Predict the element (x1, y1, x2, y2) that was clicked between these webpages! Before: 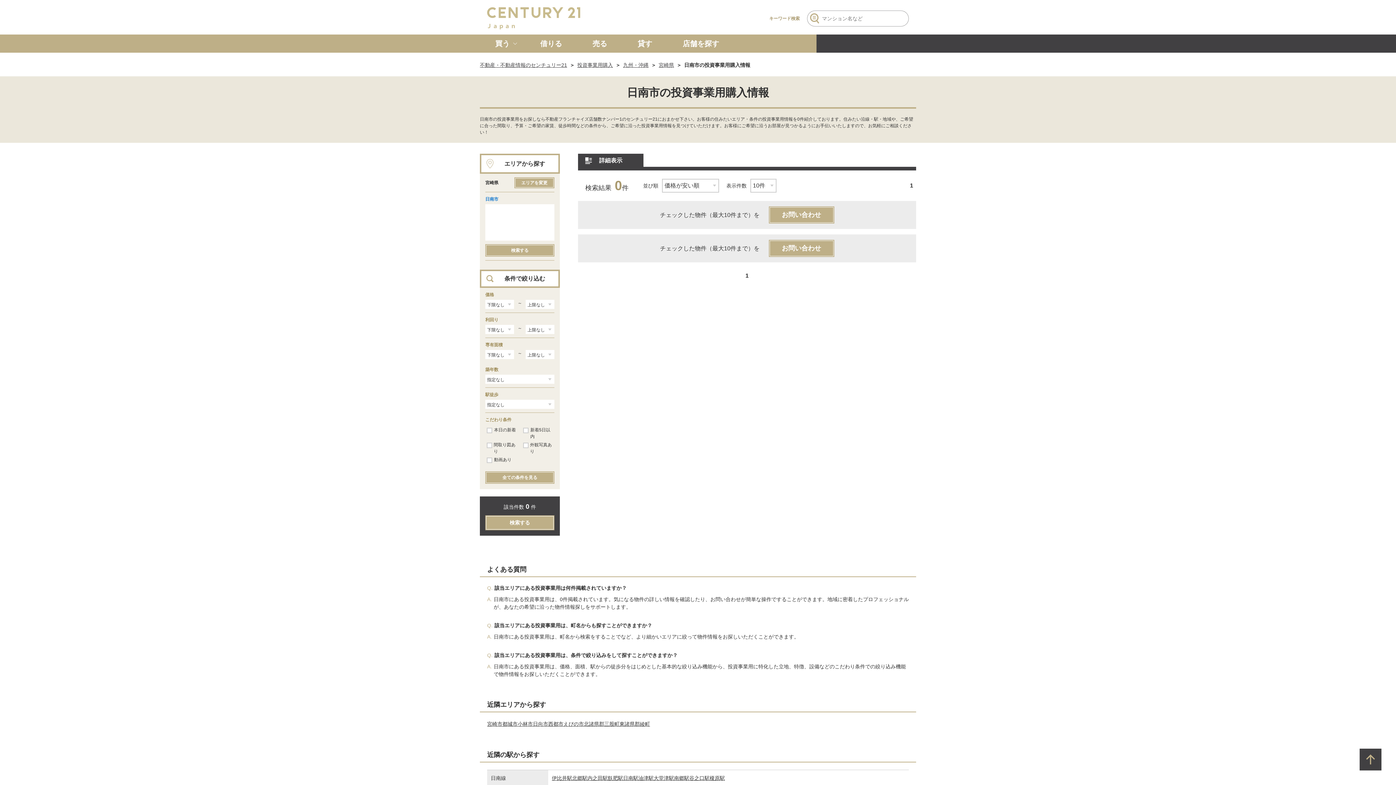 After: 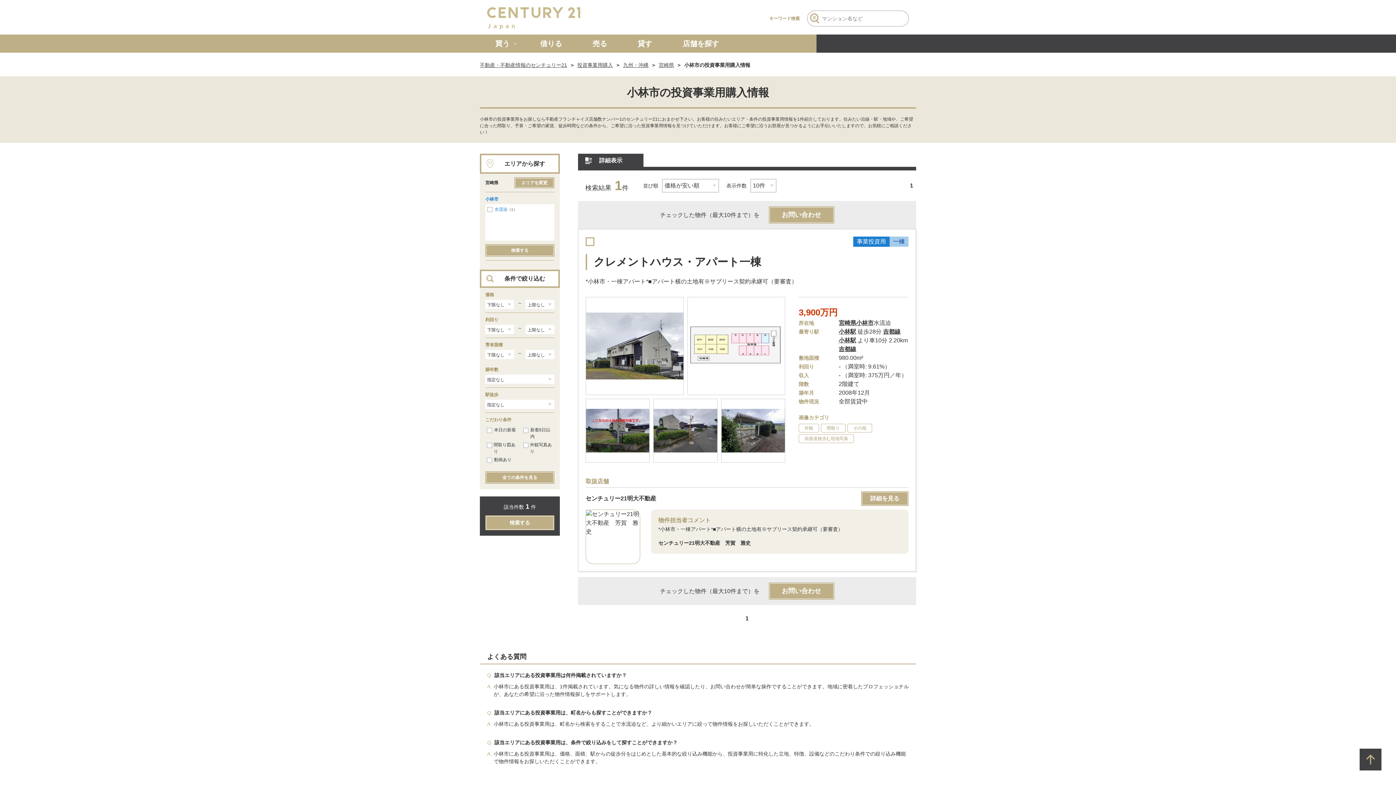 Action: label: 小林市 bbox: (517, 721, 533, 727)